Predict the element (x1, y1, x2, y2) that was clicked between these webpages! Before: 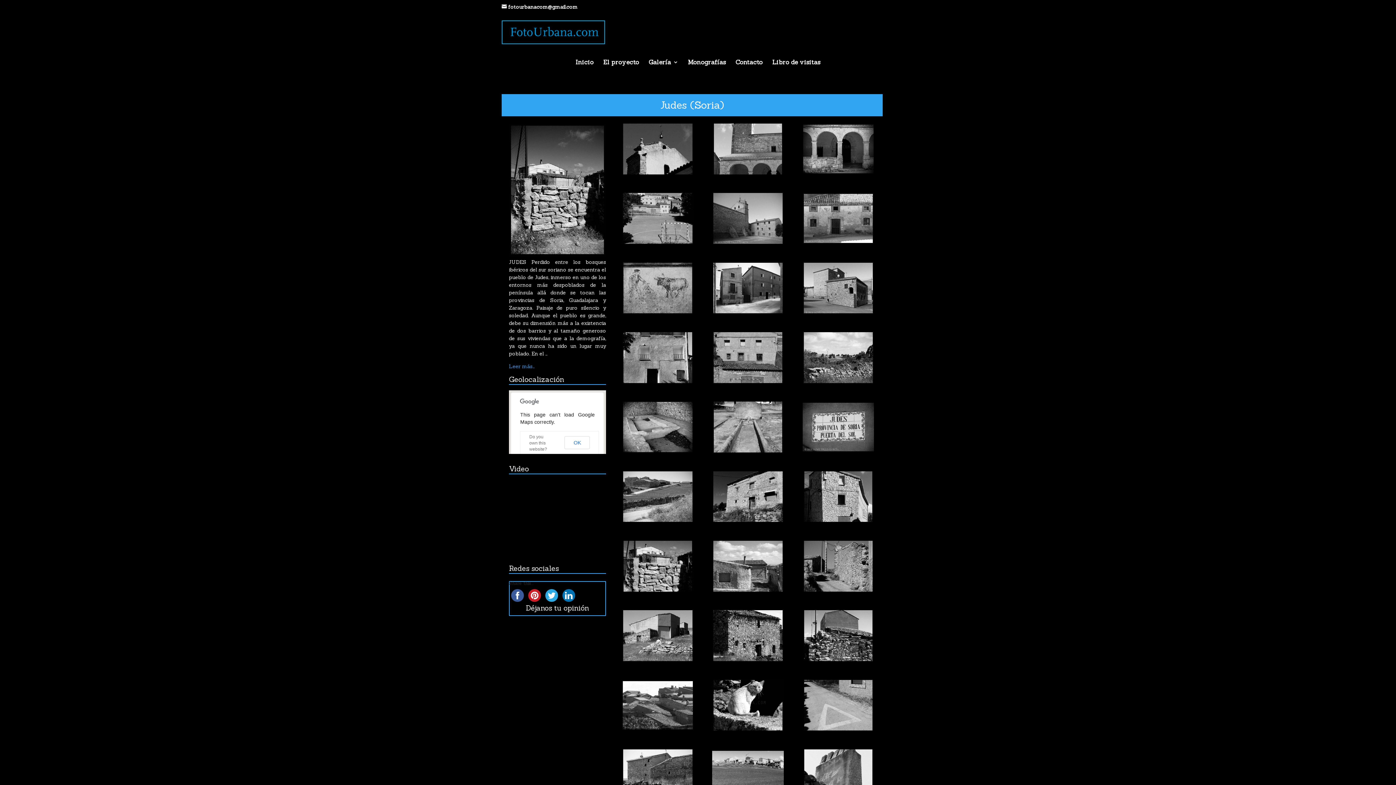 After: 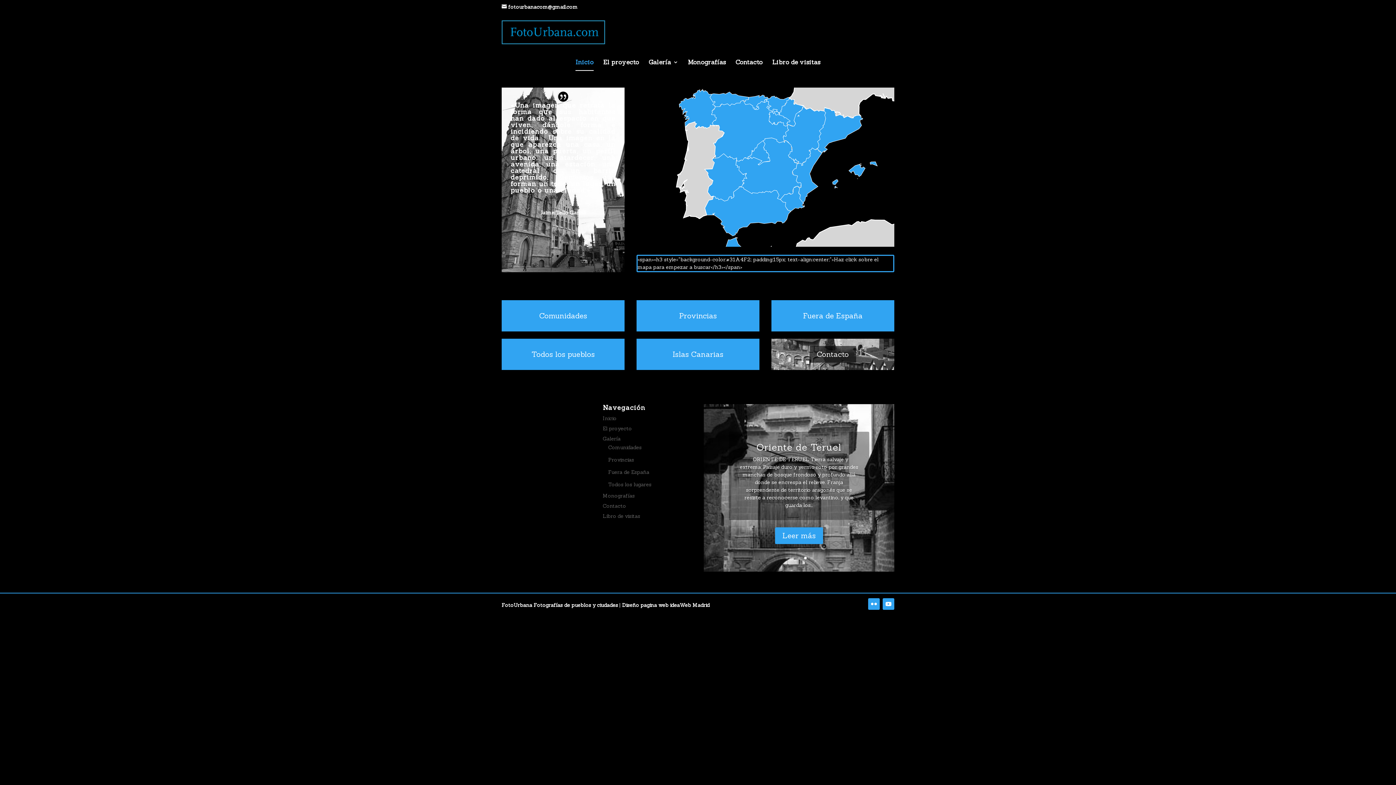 Action: bbox: (501, 13, 605, 44)